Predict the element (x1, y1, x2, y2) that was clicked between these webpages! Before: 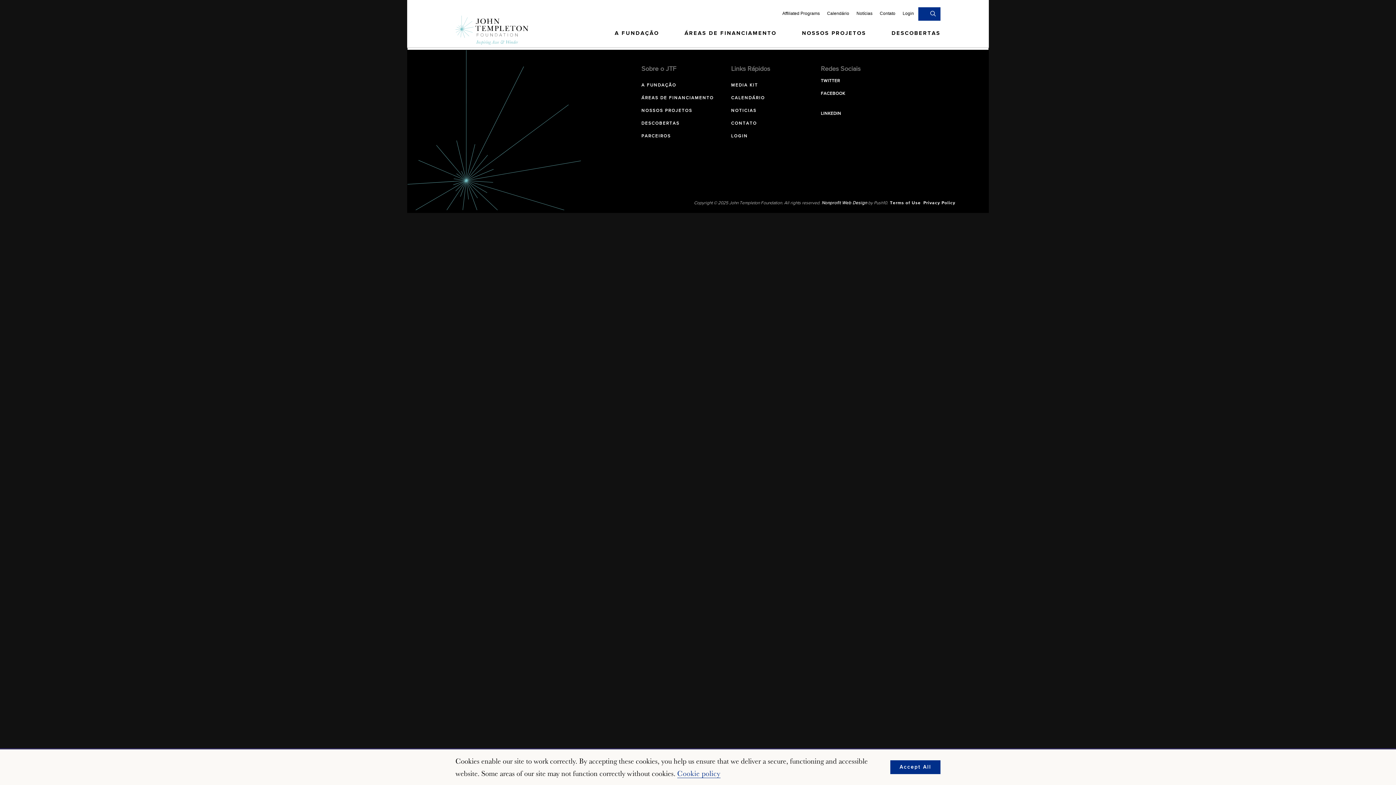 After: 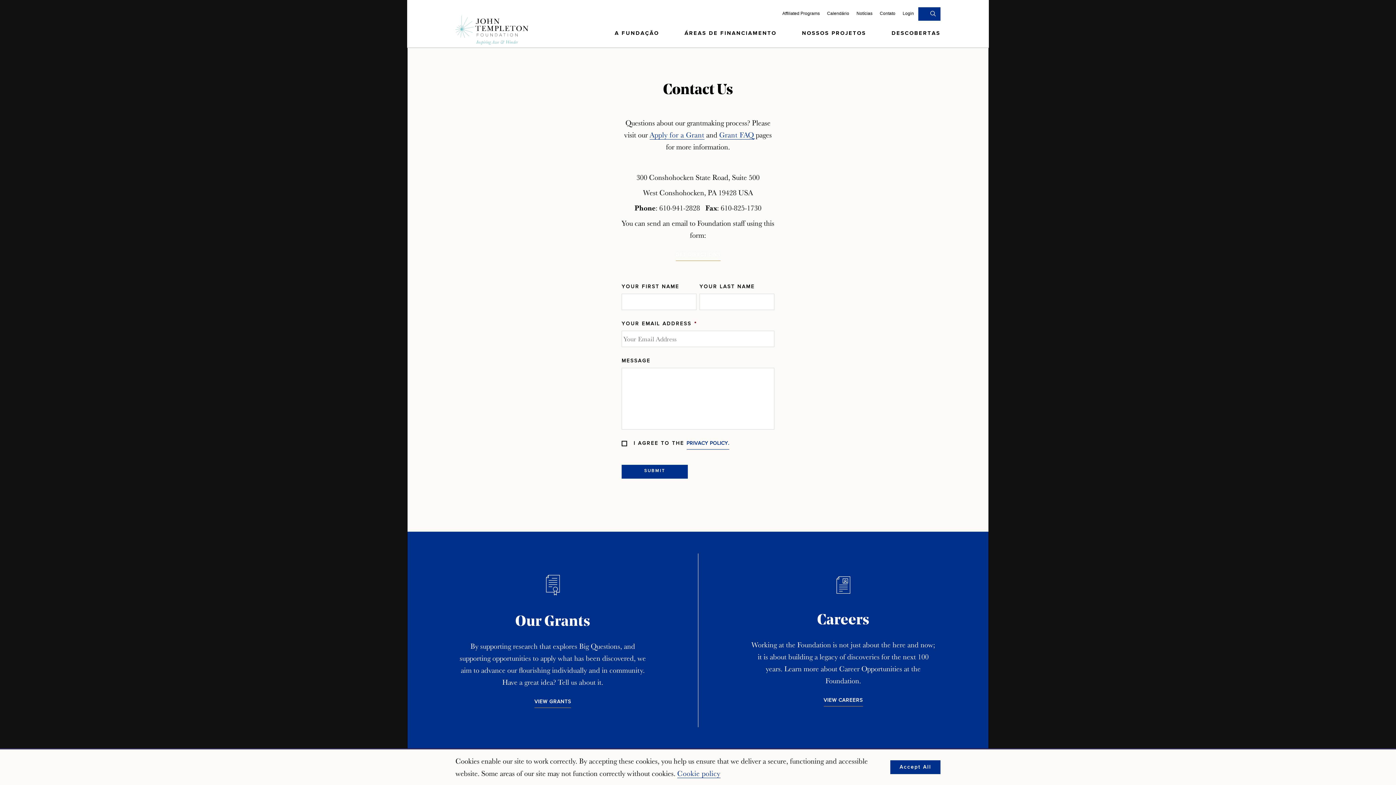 Action: bbox: (731, 121, 757, 129) label: CONTATO